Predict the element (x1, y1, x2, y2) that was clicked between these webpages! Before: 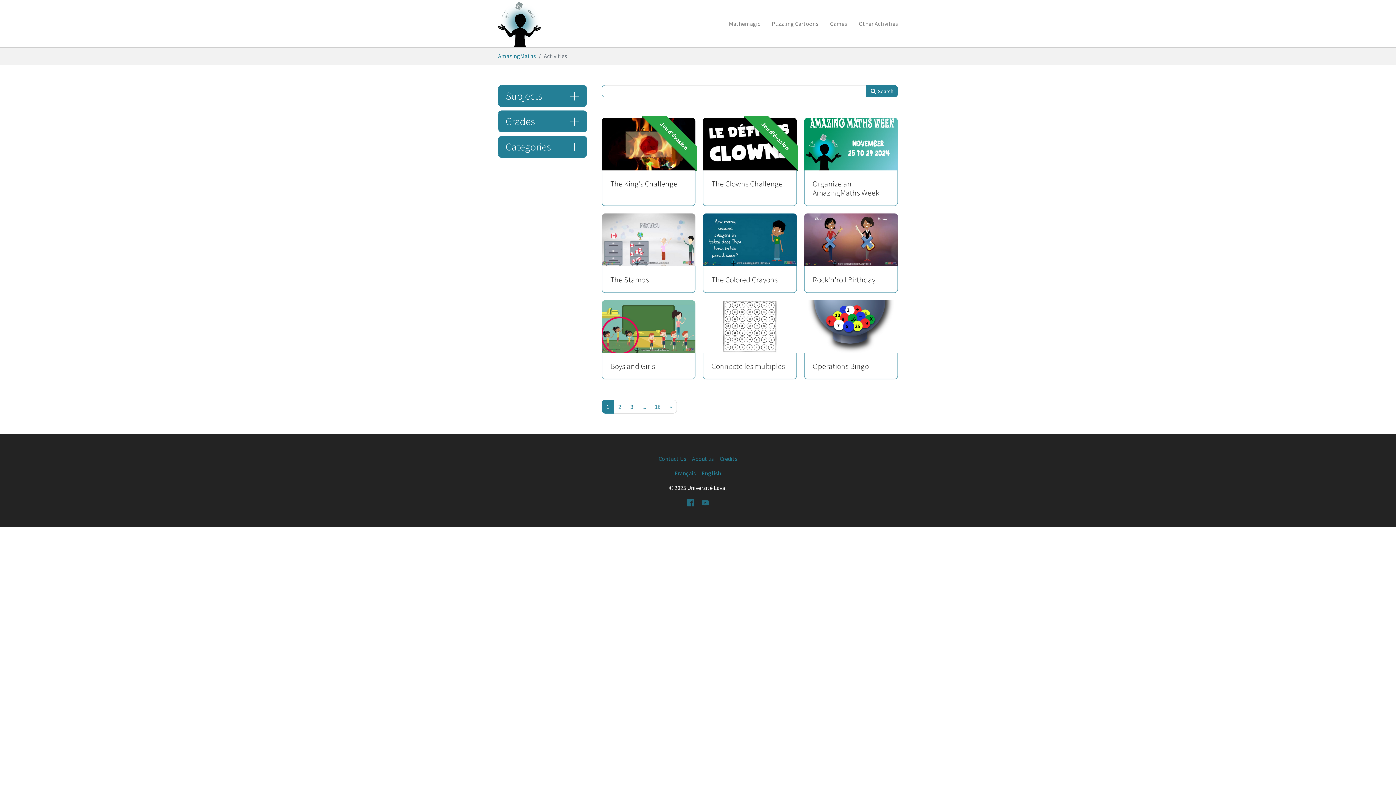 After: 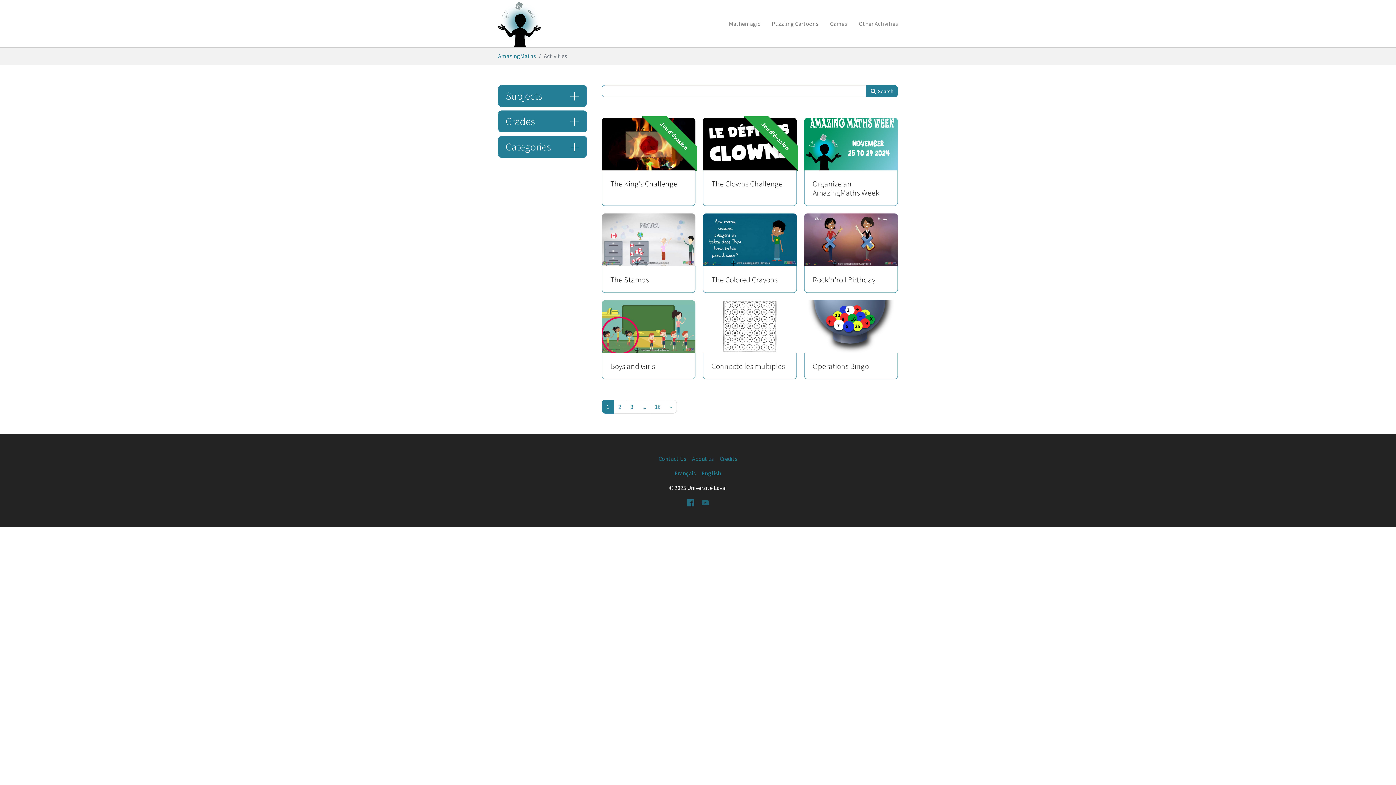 Action: label: YouTube bbox: (701, 498, 709, 506)